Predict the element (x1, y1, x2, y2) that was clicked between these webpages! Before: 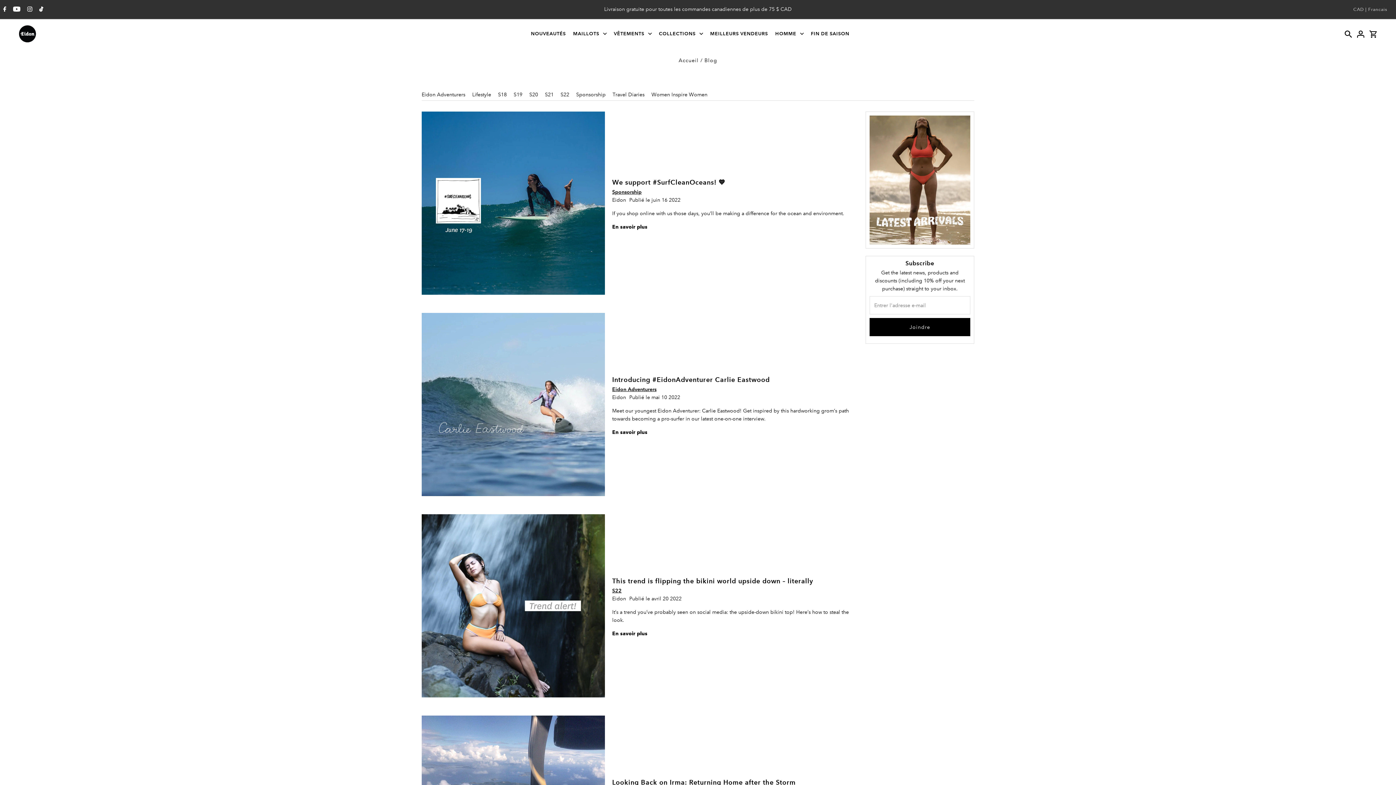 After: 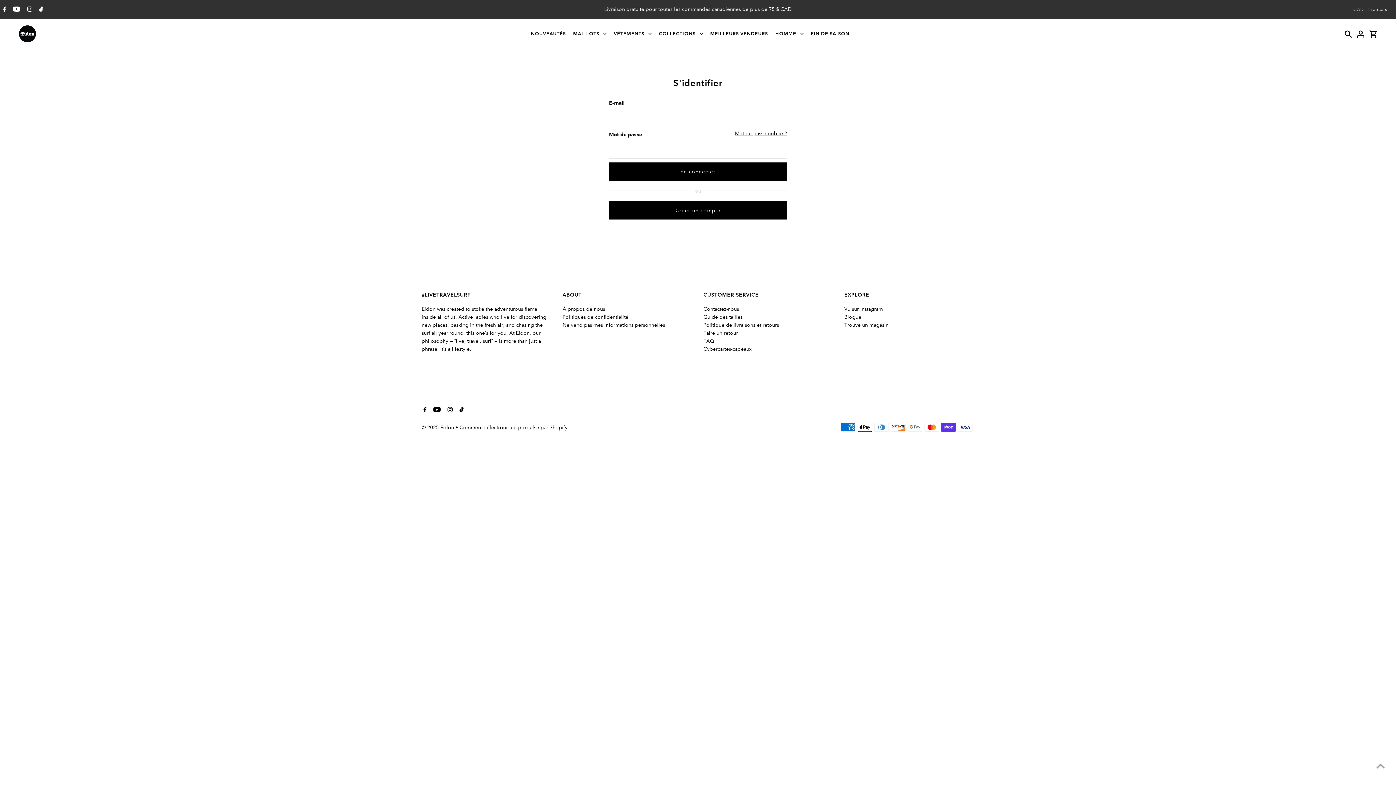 Action: bbox: (1355, 22, 1366, 44)